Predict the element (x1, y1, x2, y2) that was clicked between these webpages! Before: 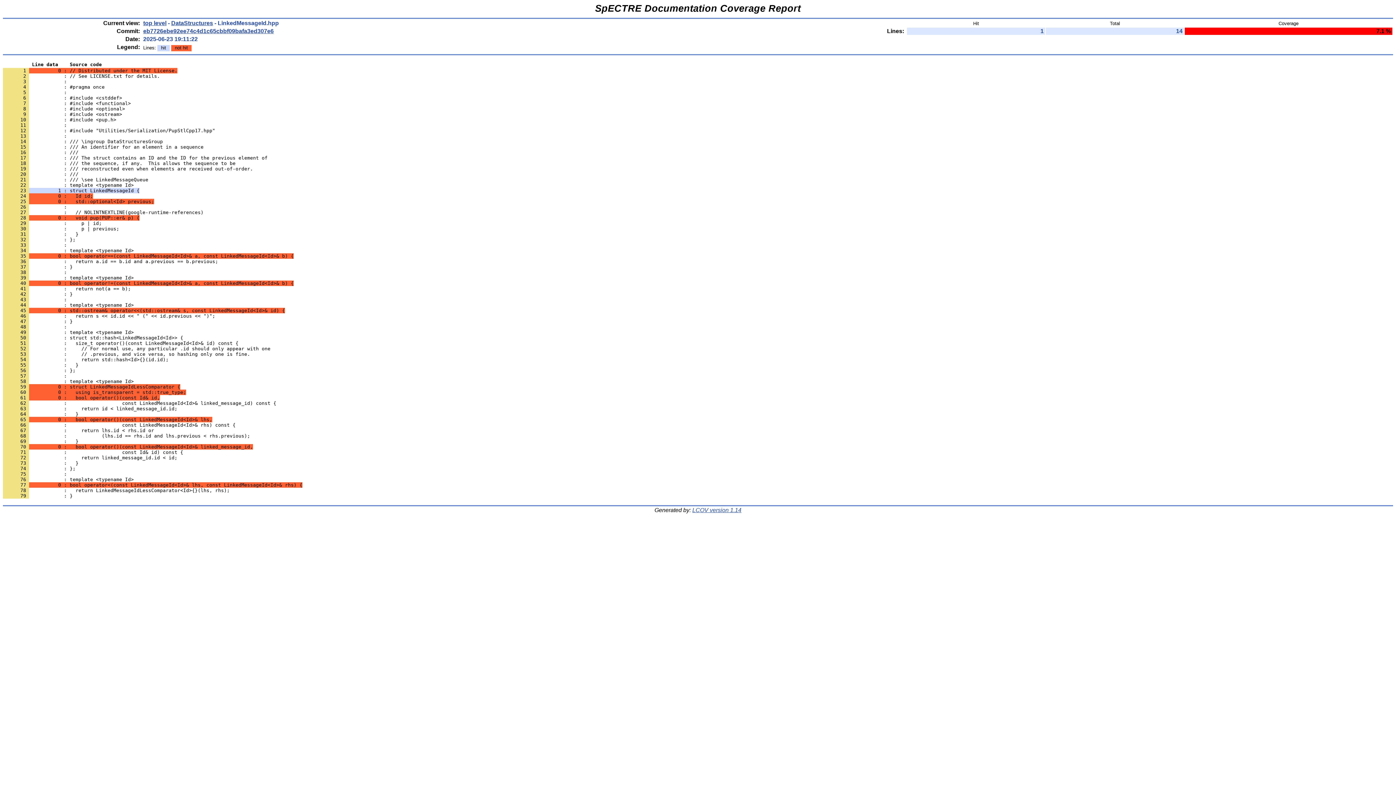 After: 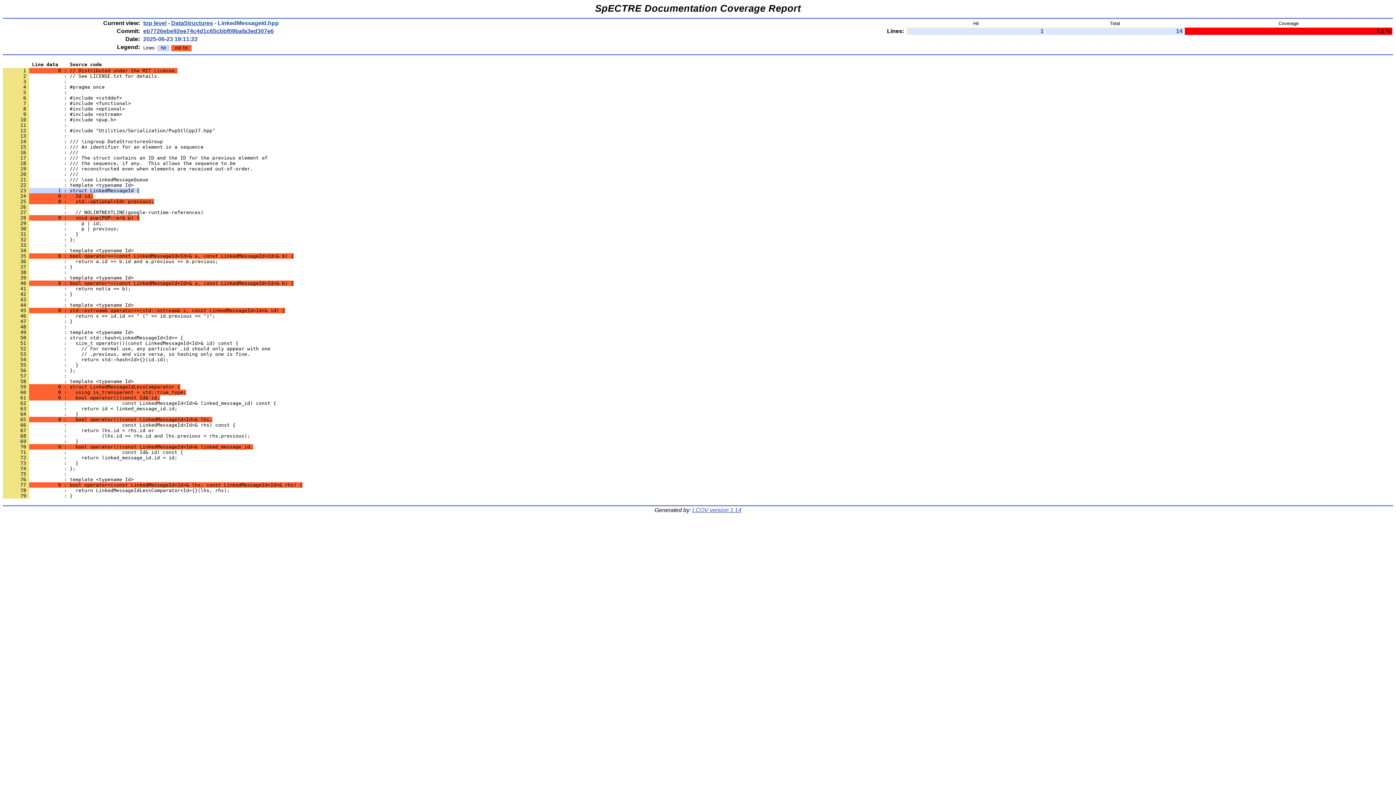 Action: bbox: (2, 253, 293, 258) label:       35           0 : bool operator==(const LinkedMessageId<Id>& a, const LinkedMessageId<Id>& b) {